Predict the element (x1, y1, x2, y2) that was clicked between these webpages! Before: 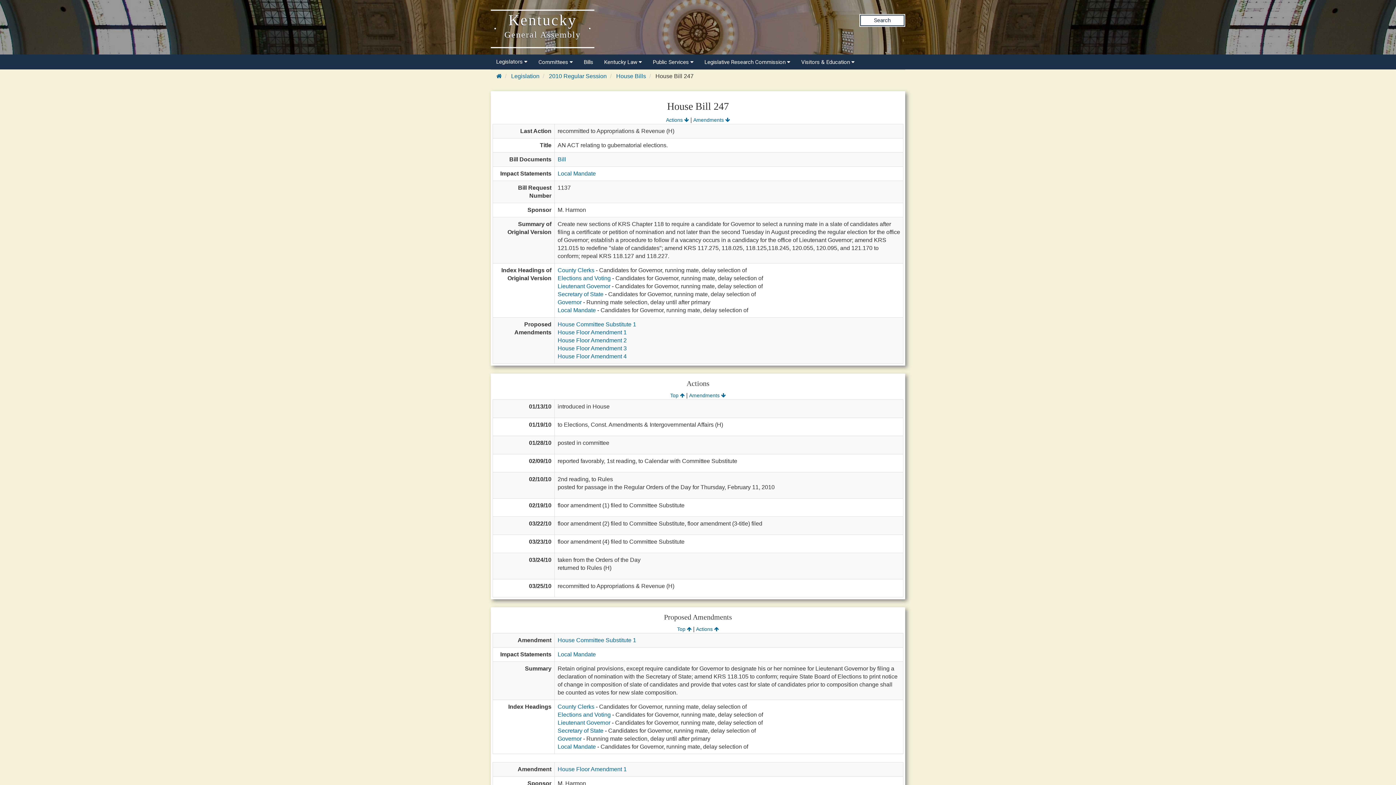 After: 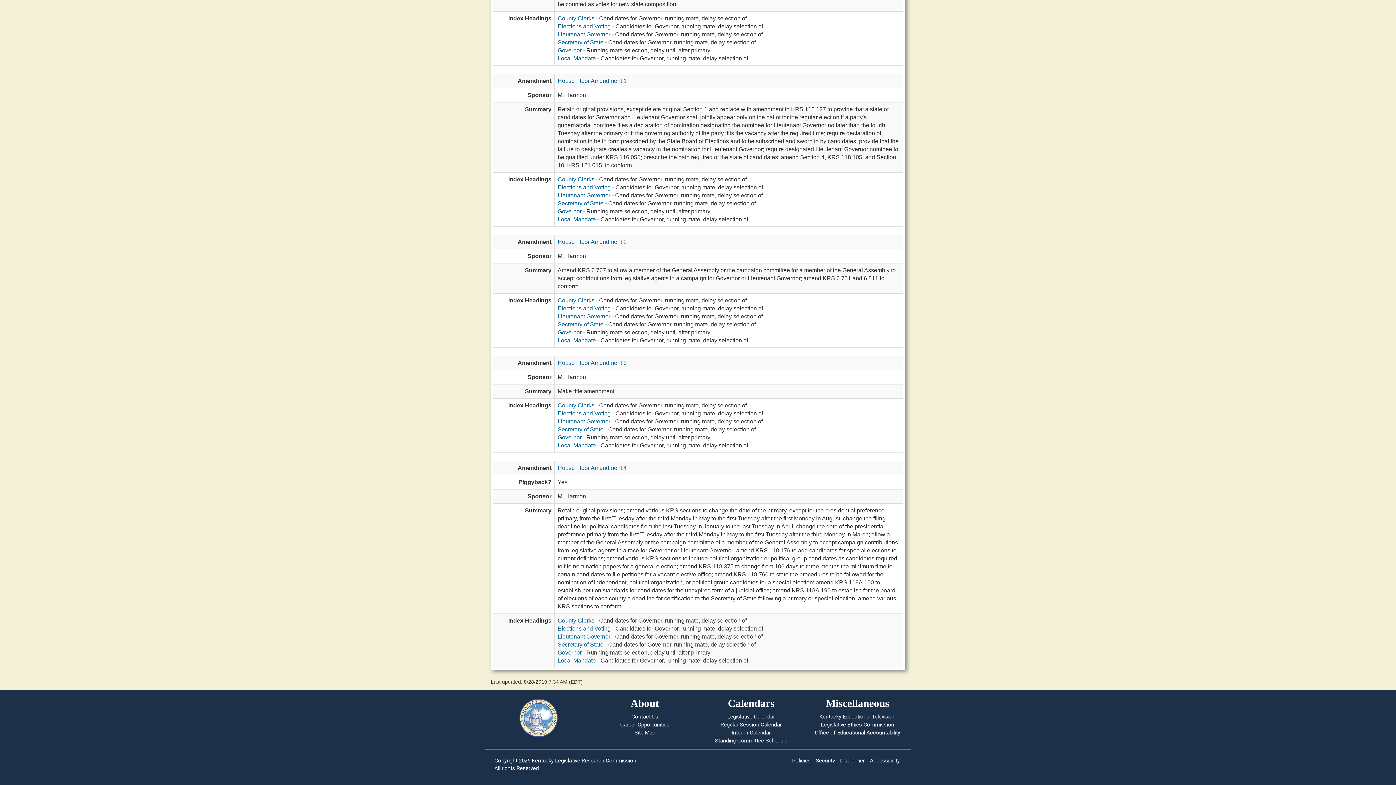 Action: bbox: (557, 337, 626, 343) label: House Floor Amendment 2